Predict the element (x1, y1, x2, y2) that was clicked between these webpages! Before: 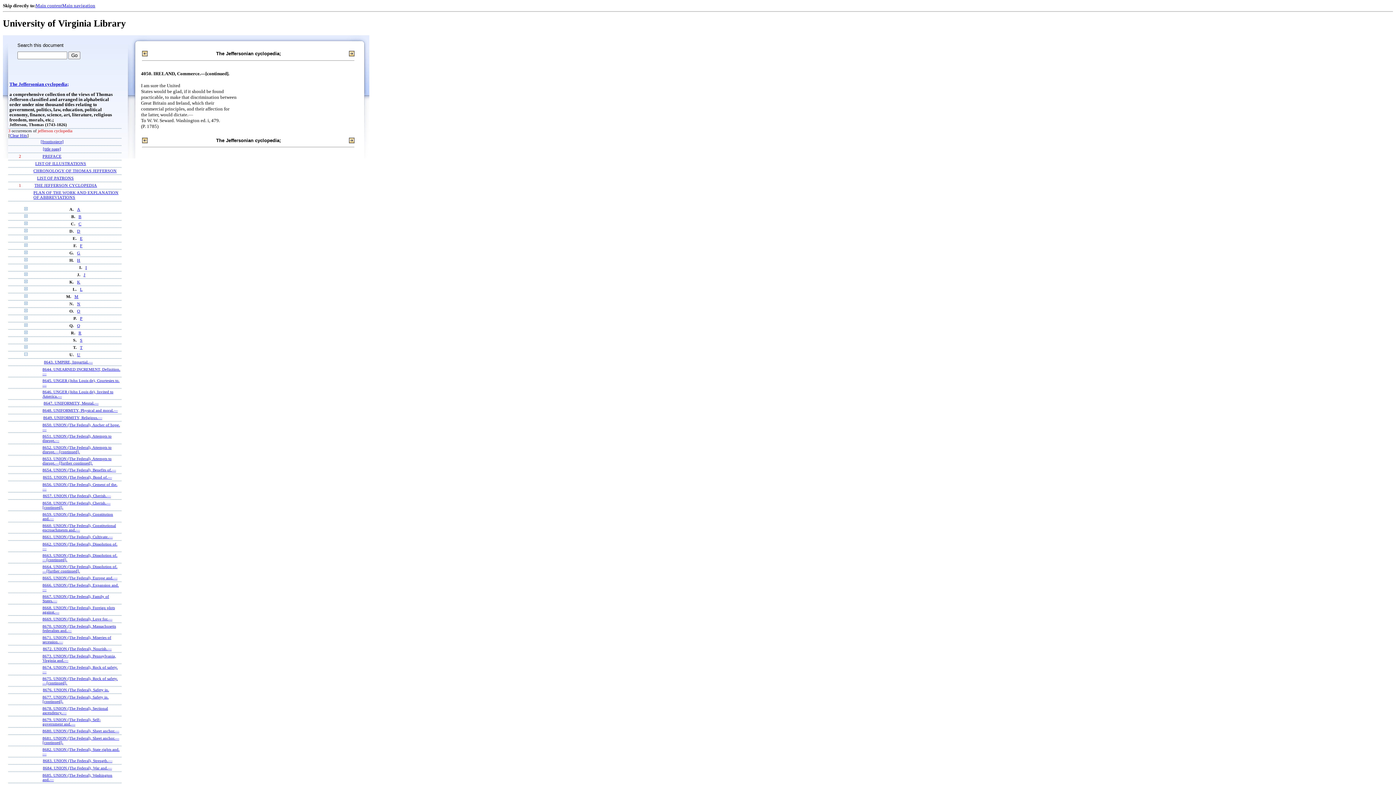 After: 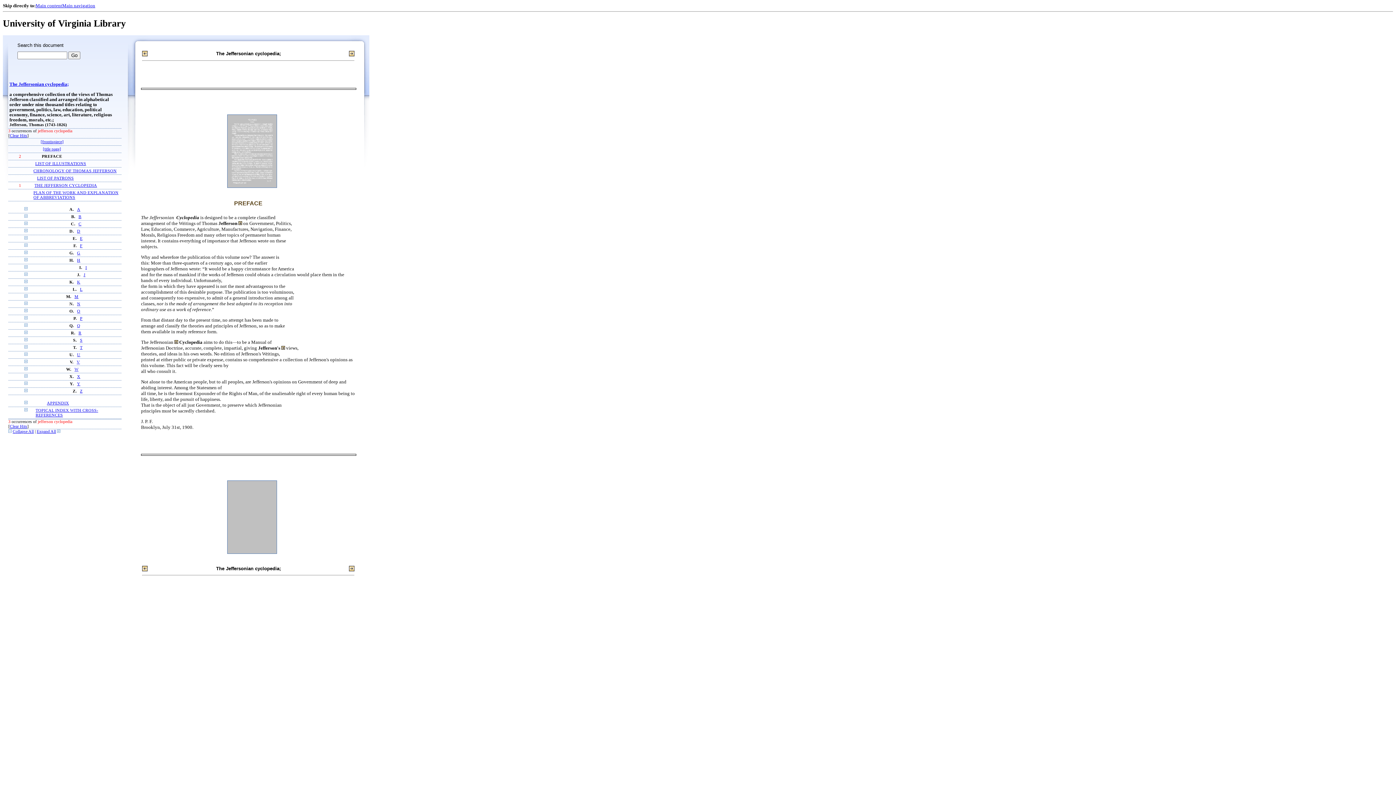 Action: bbox: (9, 81, 68, 86) label: The Jeffersonian cyclopedia;
